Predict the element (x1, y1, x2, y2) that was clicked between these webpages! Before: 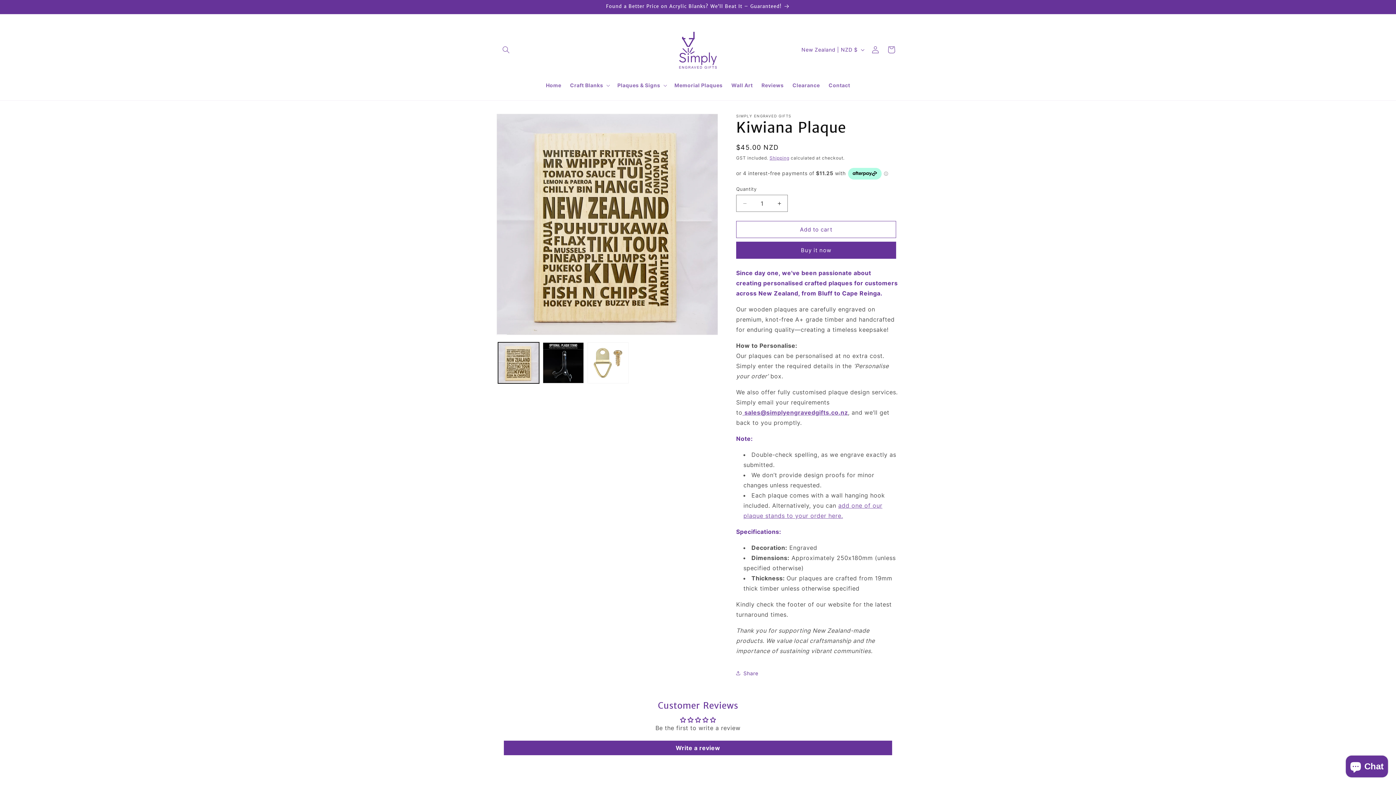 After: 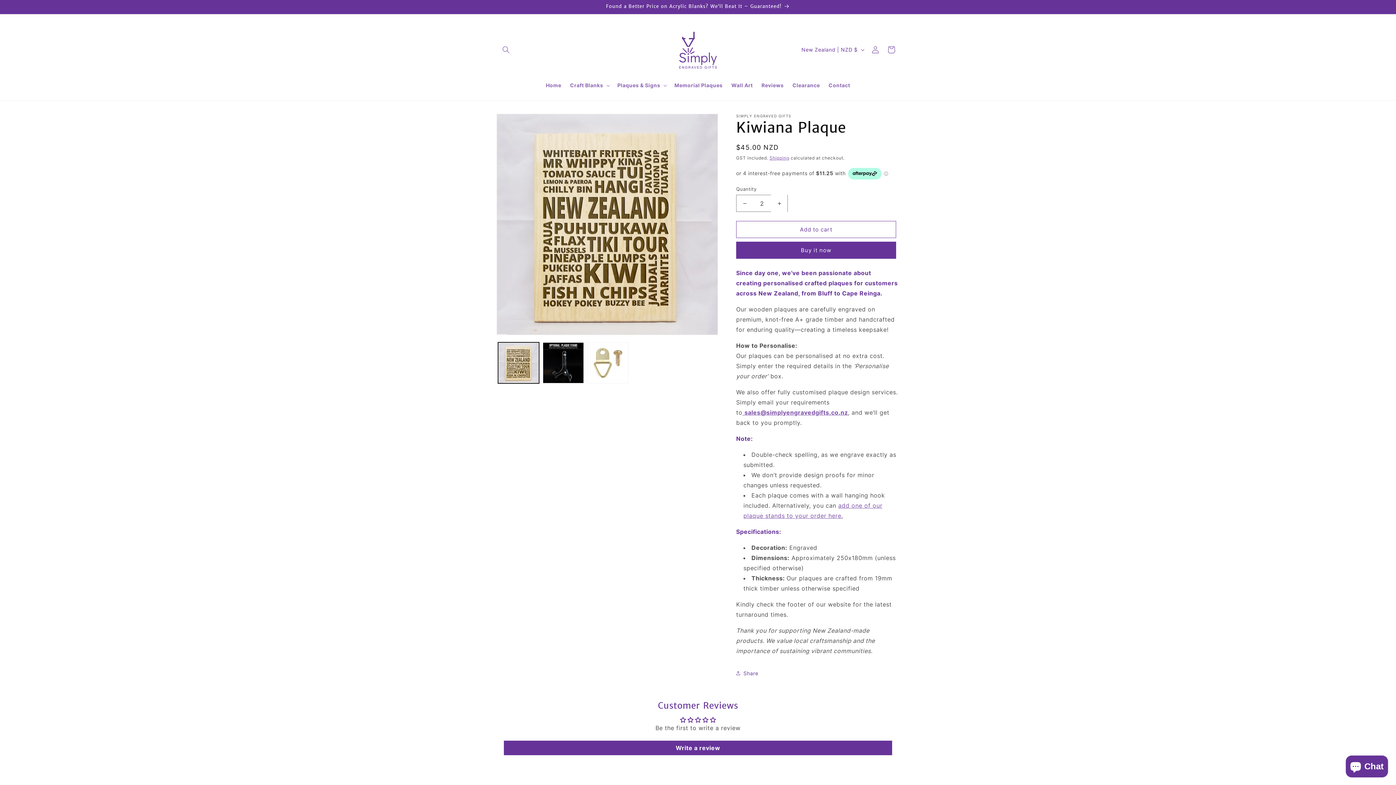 Action: label: Increase quantity for Kiwiana Plaque bbox: (771, 194, 787, 212)